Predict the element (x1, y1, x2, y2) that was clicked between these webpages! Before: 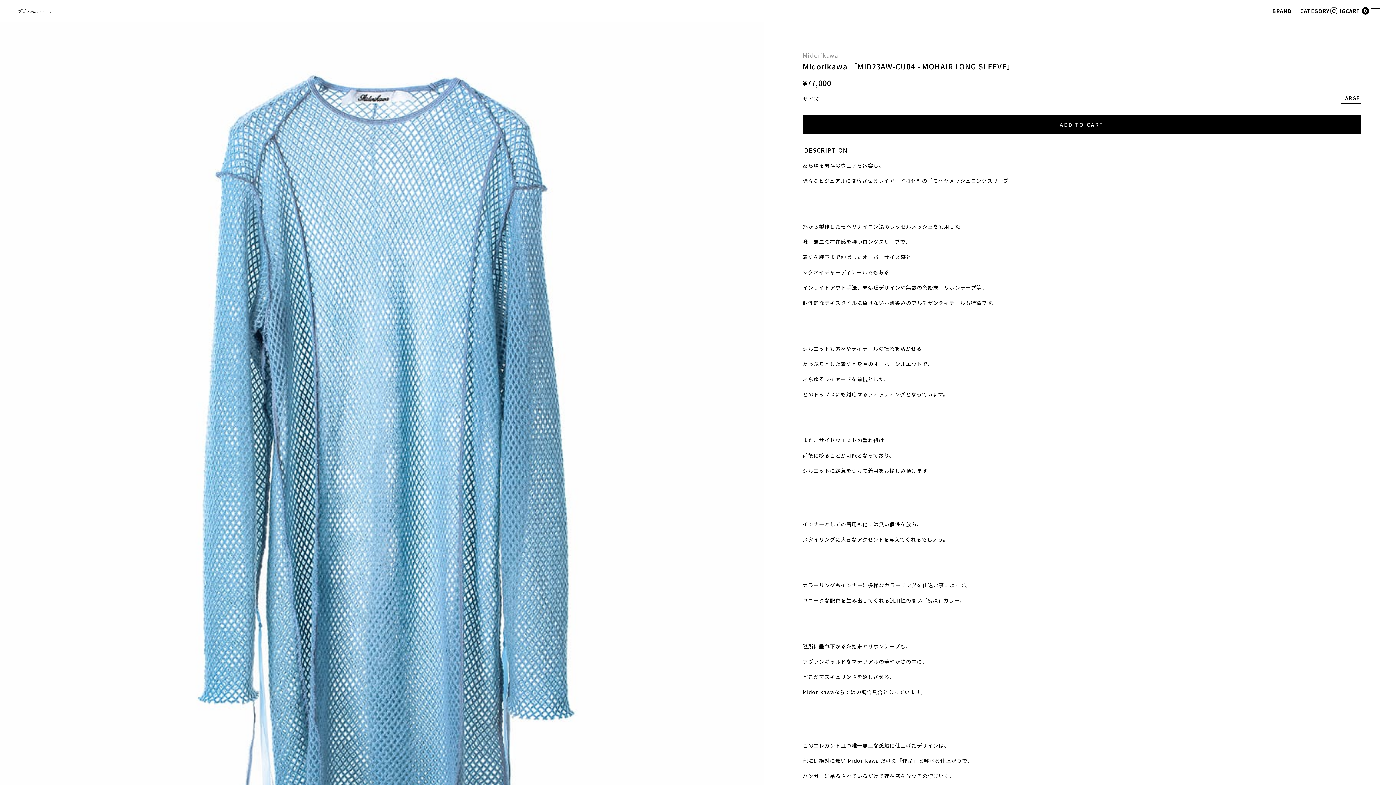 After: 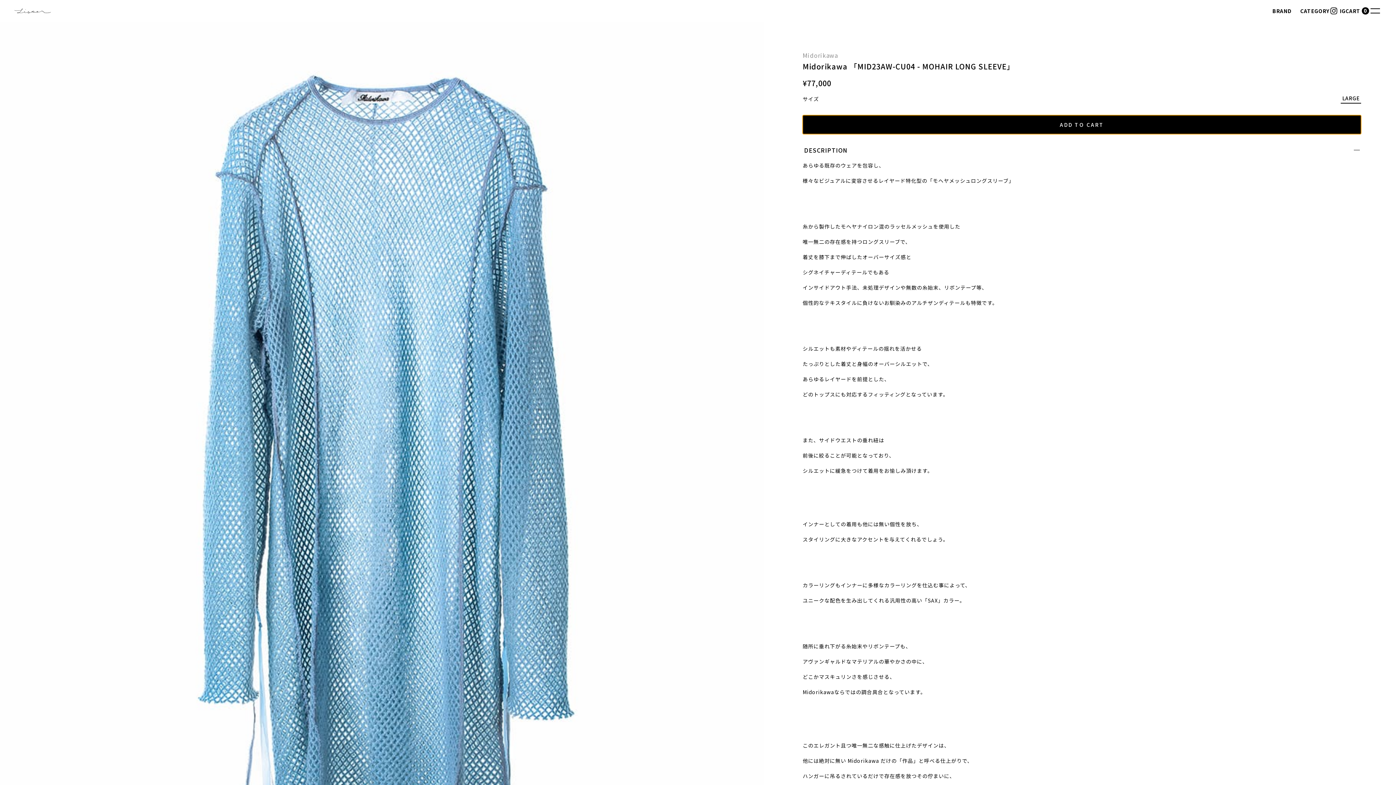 Action: label: ADD TO CART bbox: (802, 115, 1361, 134)